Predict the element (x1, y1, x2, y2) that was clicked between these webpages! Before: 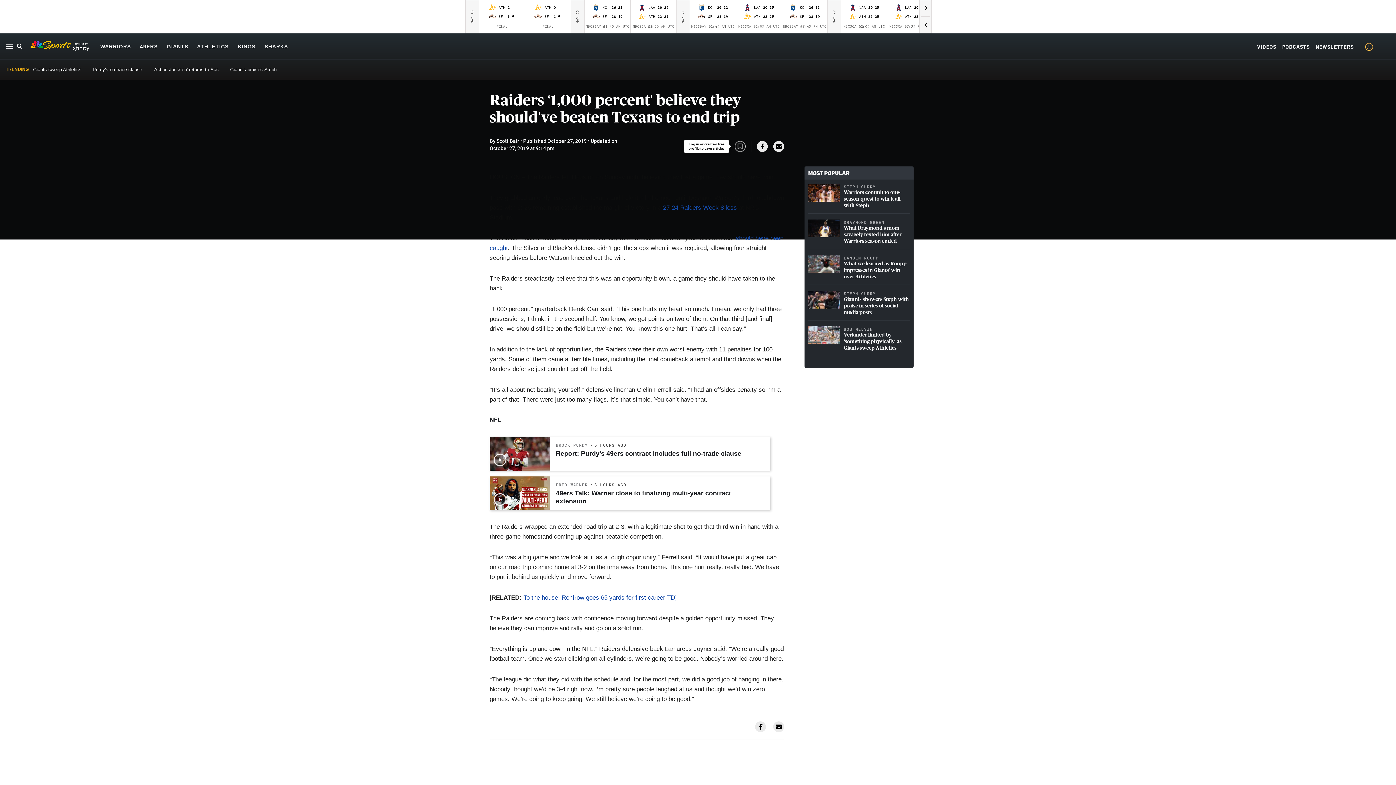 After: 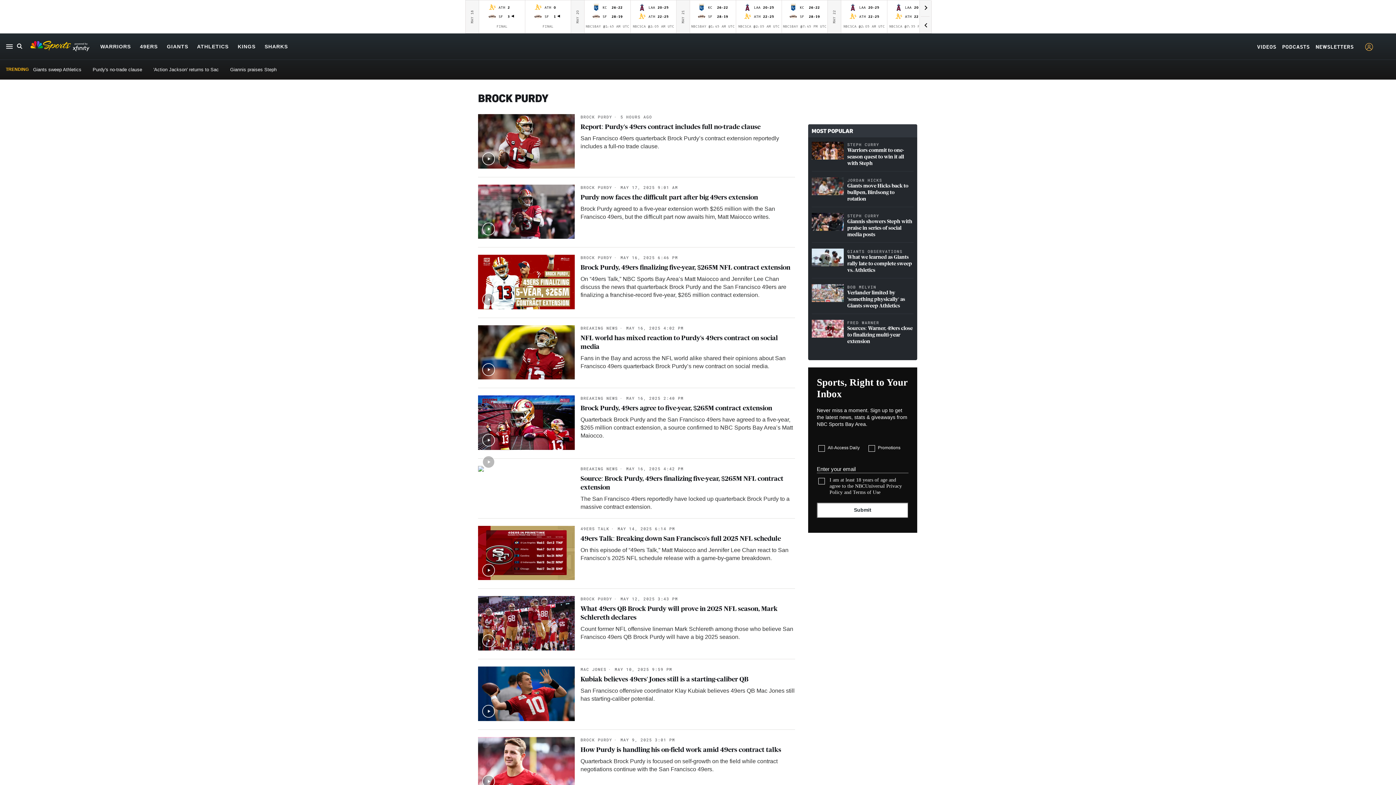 Action: label: BROCK PURDY bbox: (556, 442, 588, 447)